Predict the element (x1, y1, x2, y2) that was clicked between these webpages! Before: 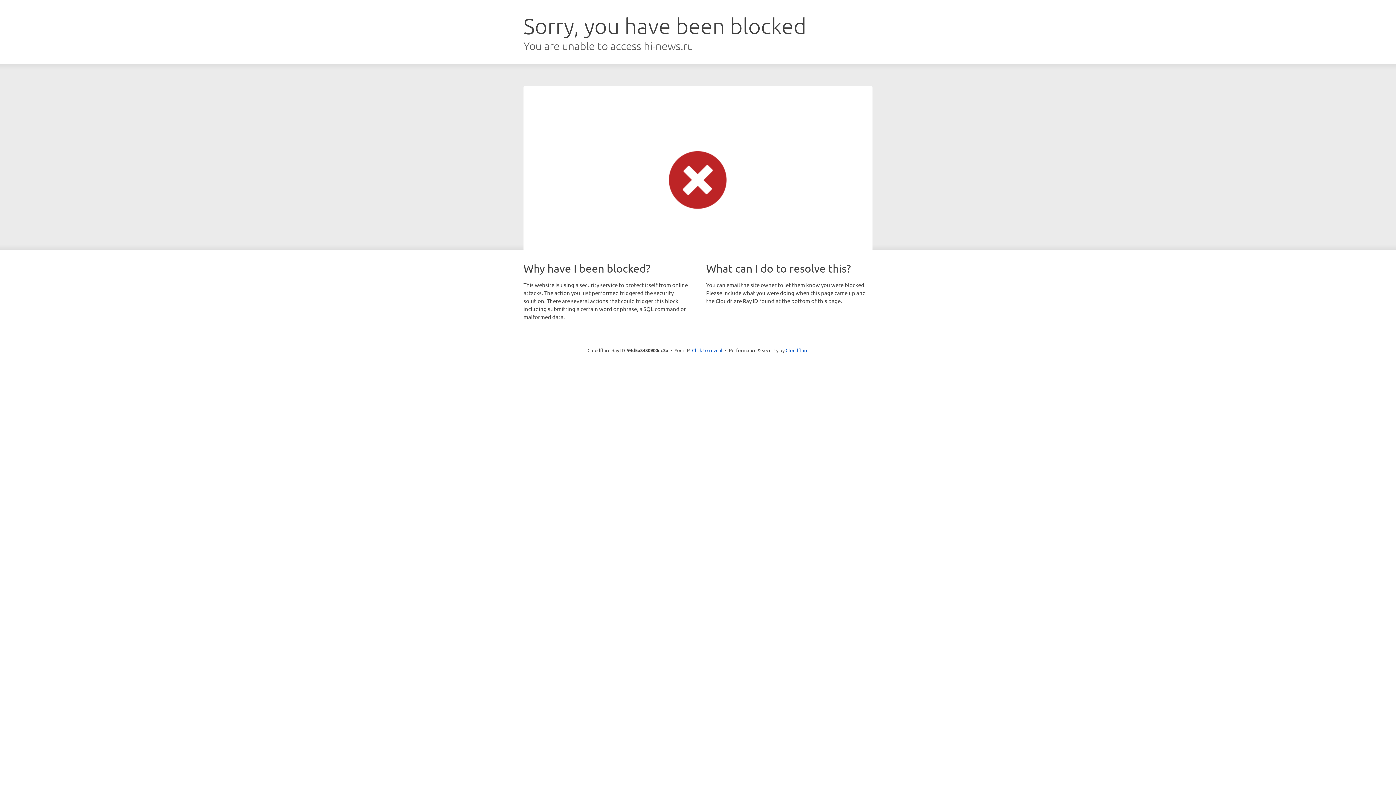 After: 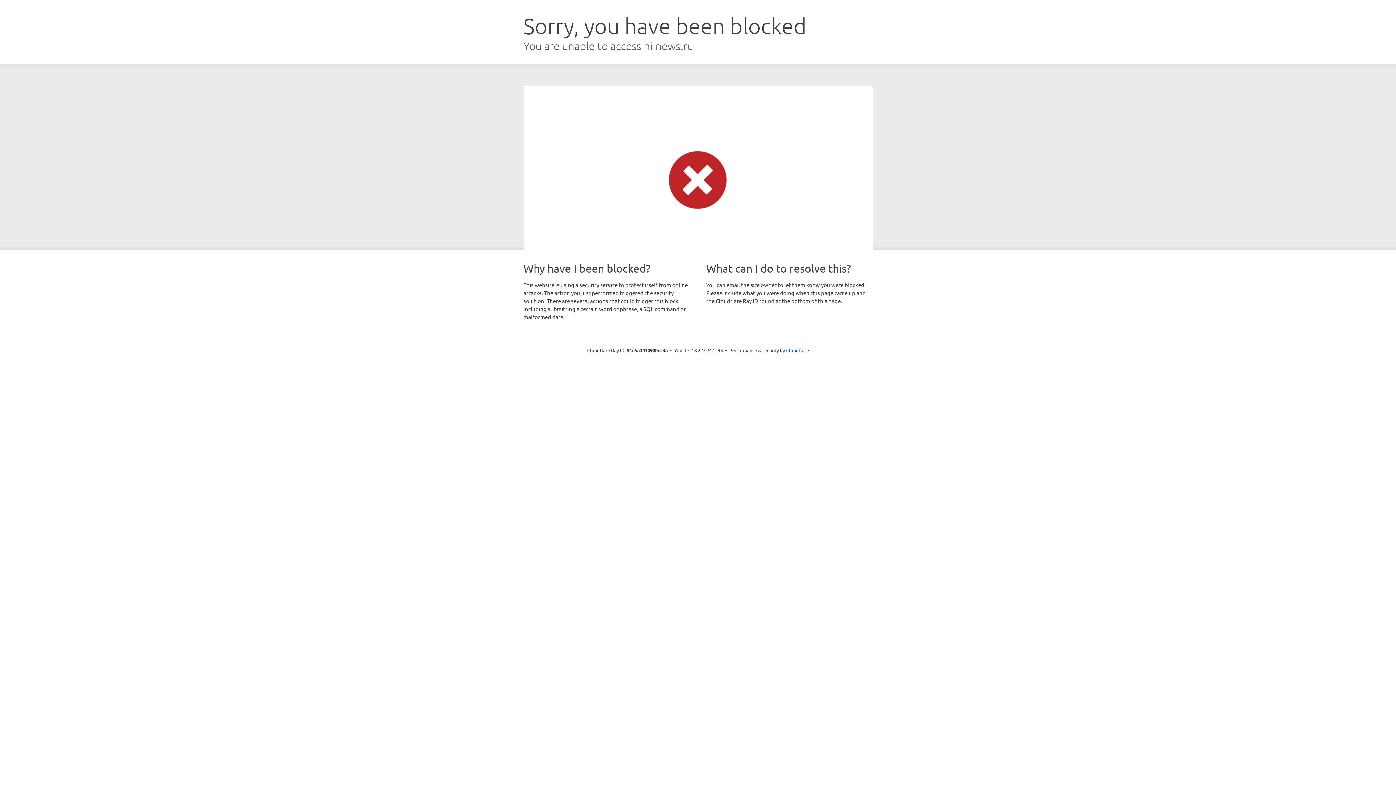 Action: label: Click to reveal bbox: (692, 346, 722, 353)